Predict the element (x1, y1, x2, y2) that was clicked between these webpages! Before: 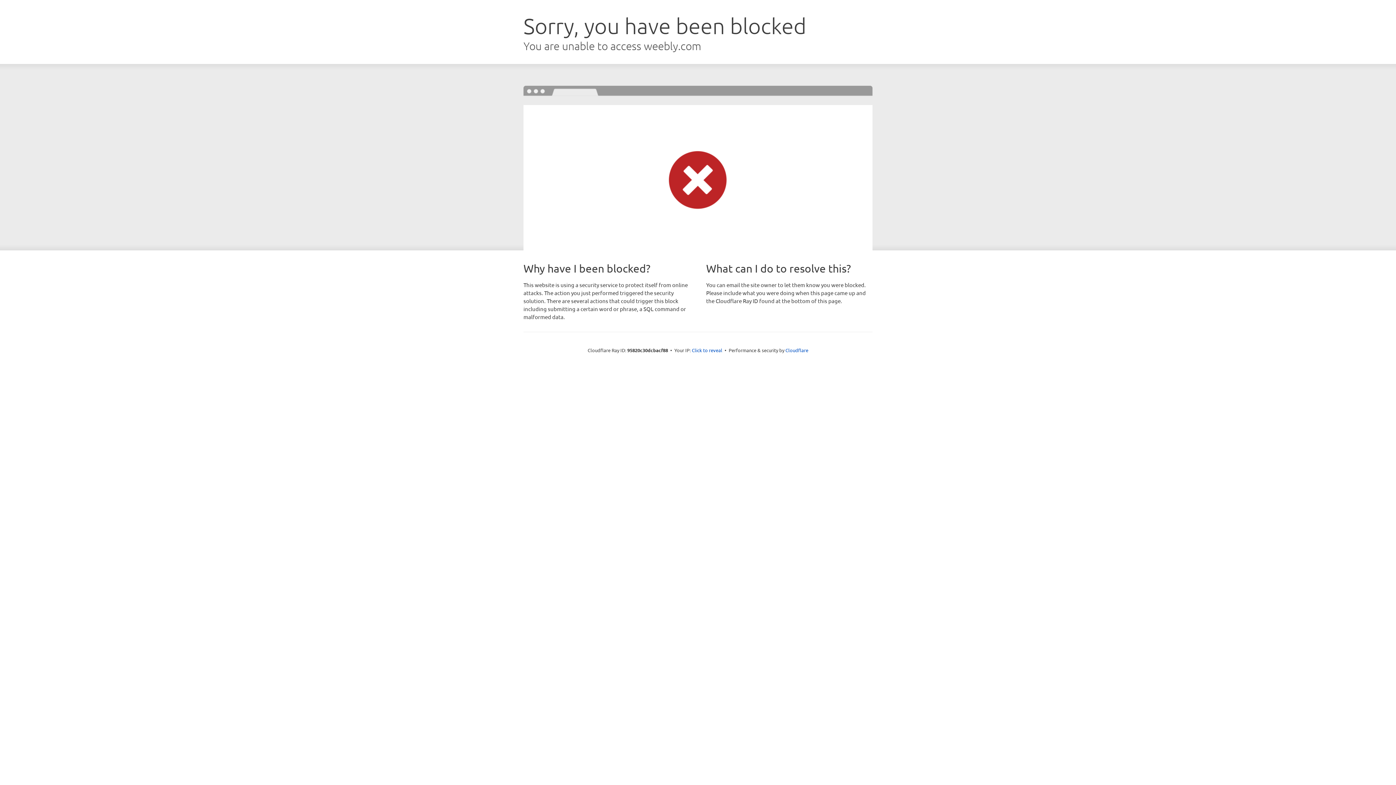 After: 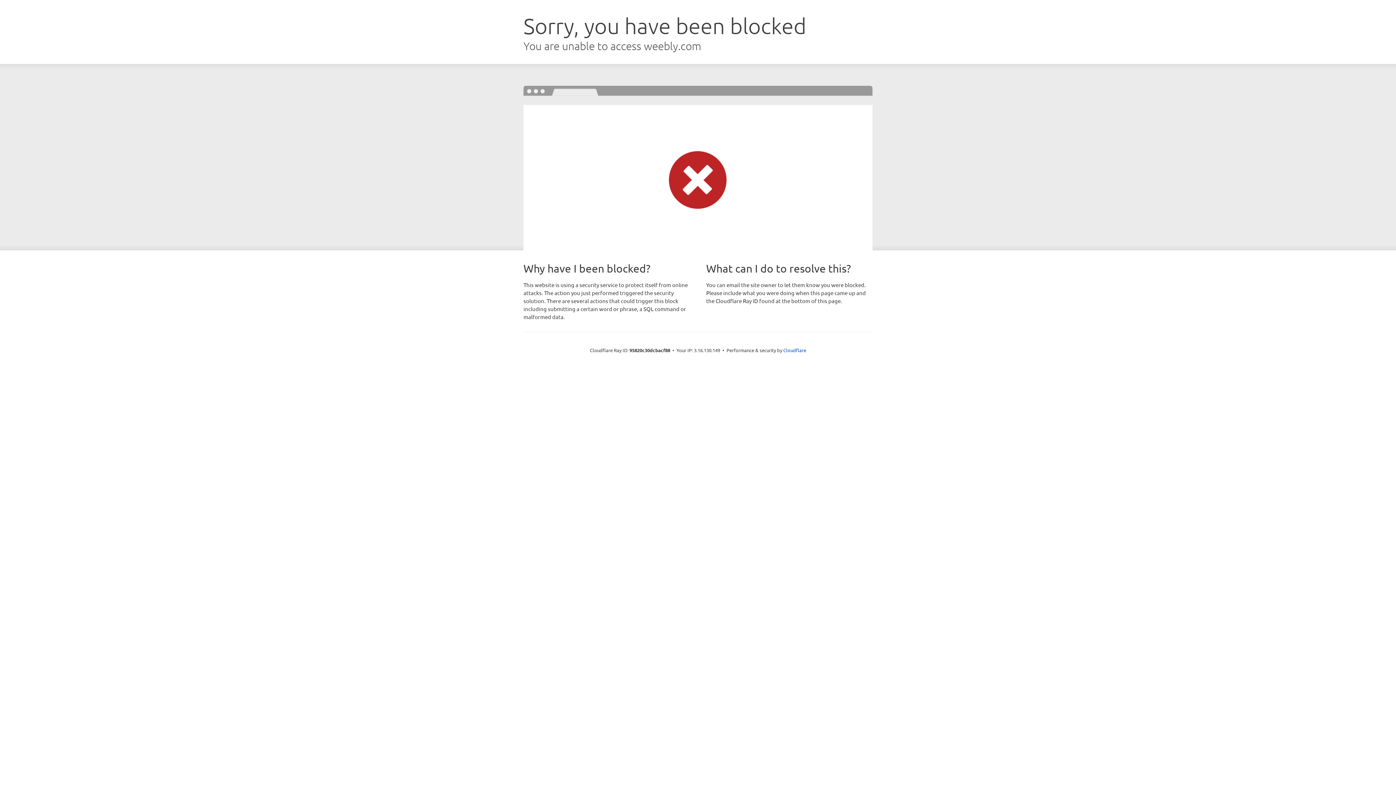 Action: label: Click to reveal bbox: (692, 346, 722, 353)